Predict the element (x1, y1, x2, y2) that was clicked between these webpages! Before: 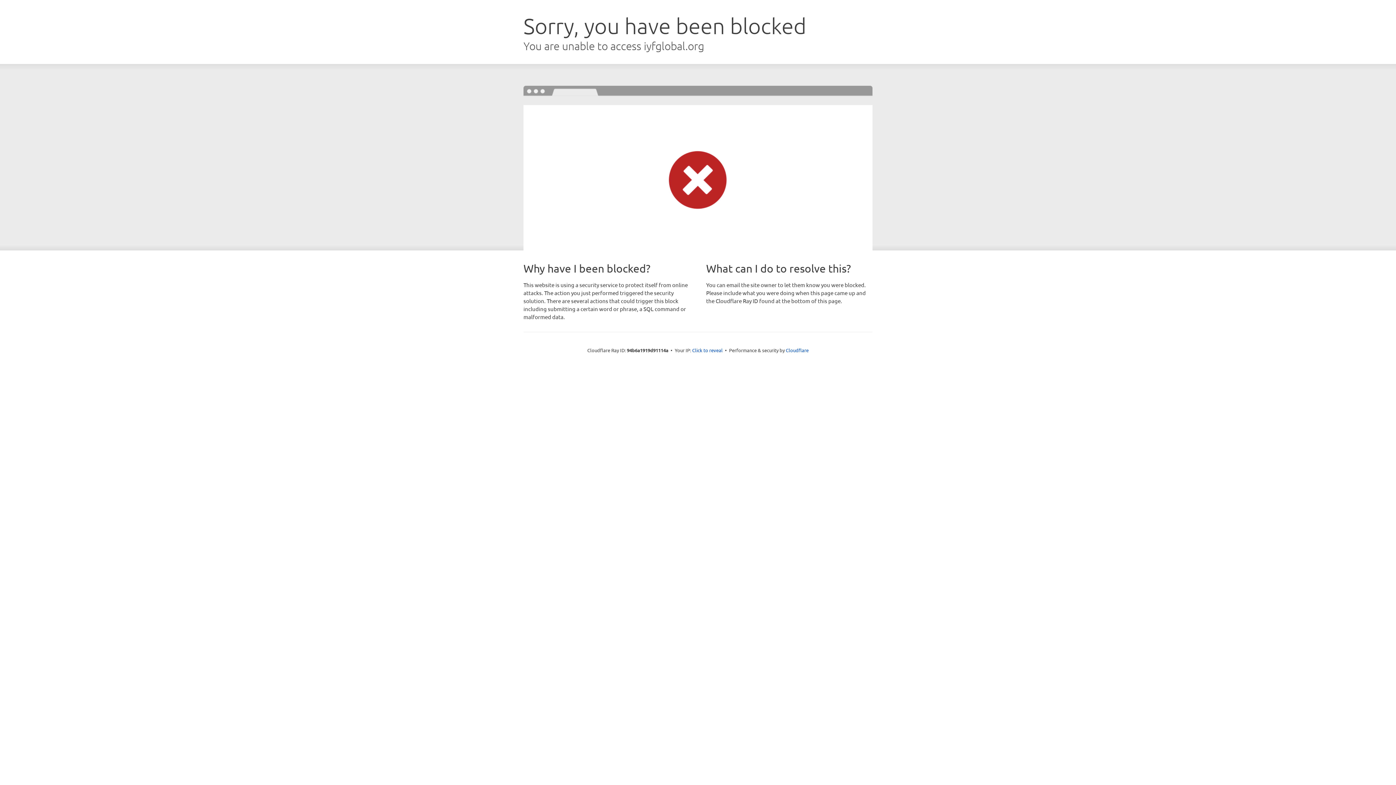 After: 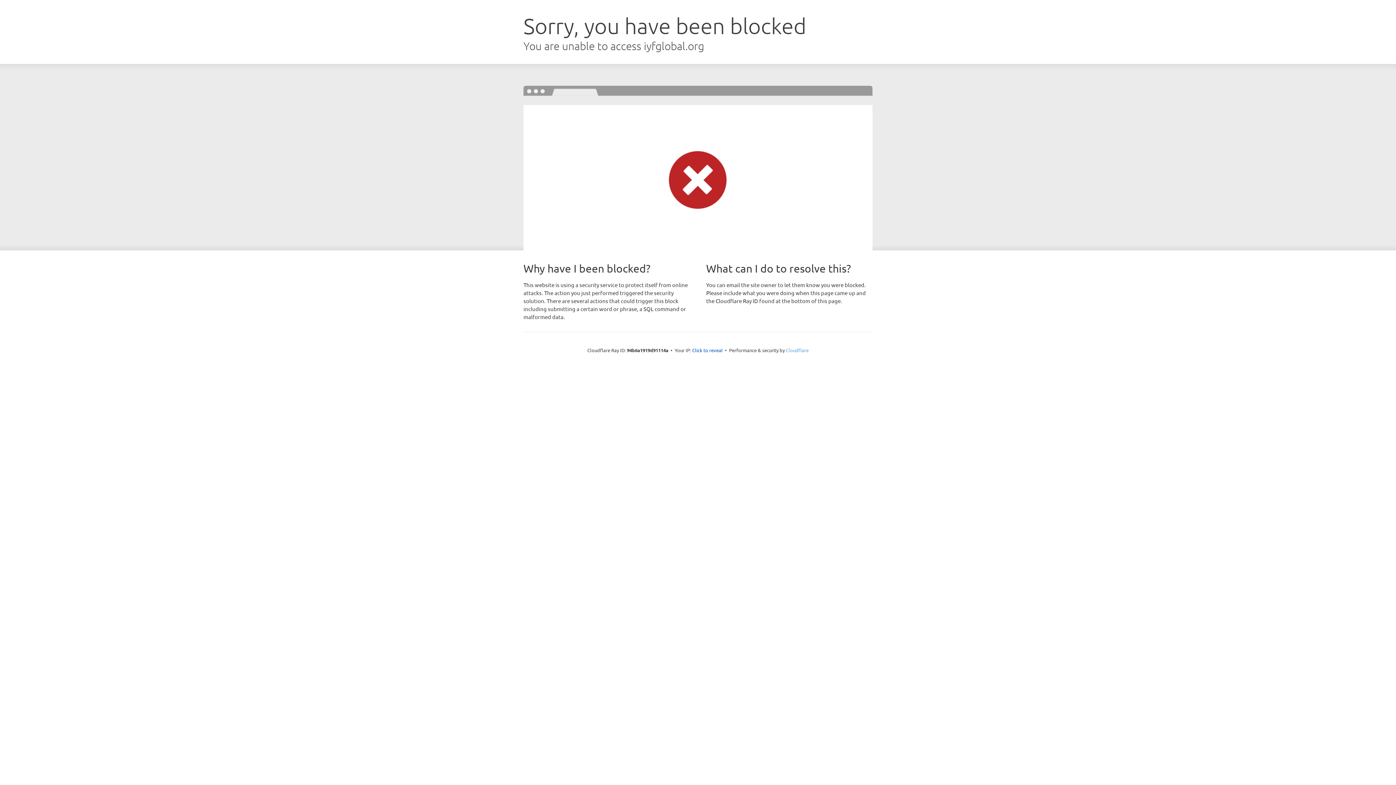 Action: bbox: (786, 347, 808, 353) label: Cloudflare